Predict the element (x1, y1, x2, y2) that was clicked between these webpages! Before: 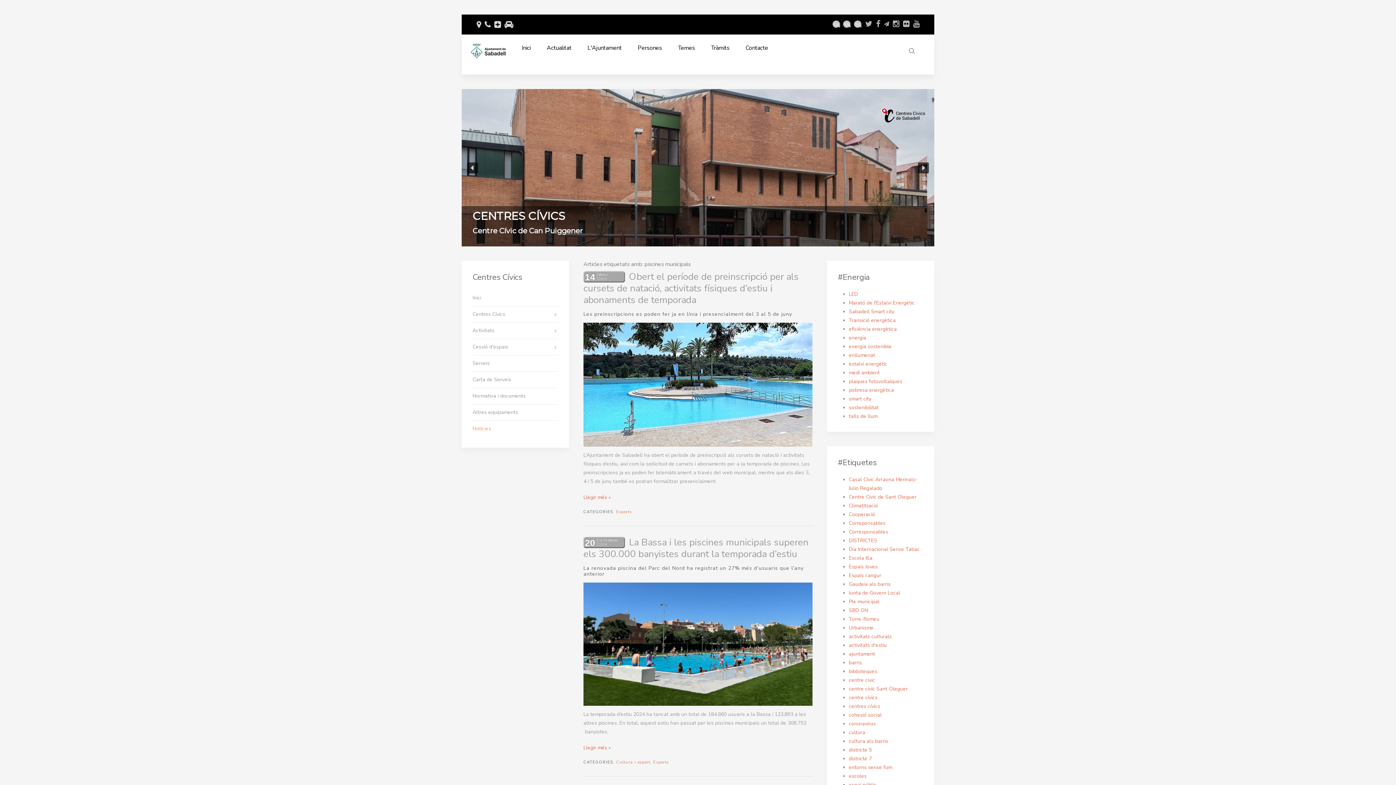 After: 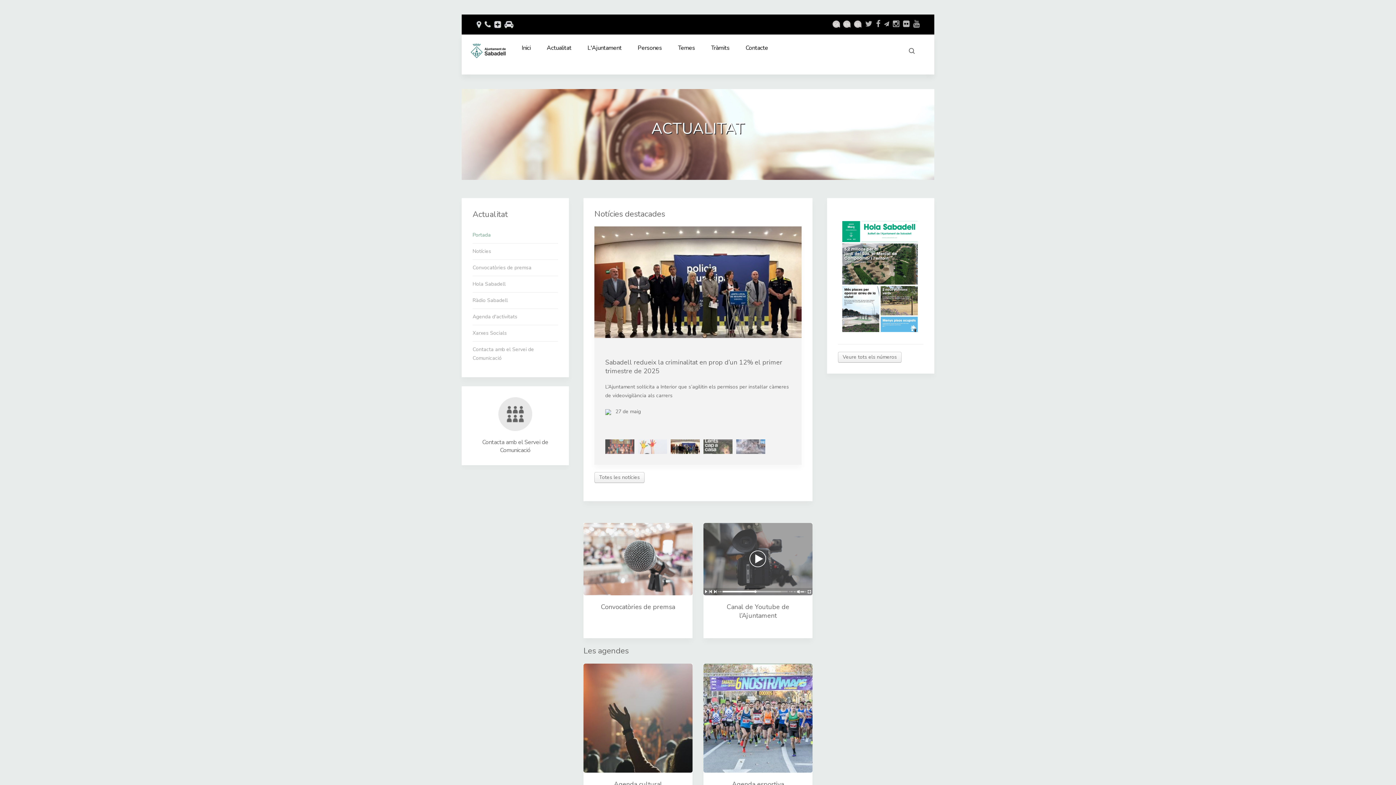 Action: bbox: (538, 43, 579, 58) label: Actualitat